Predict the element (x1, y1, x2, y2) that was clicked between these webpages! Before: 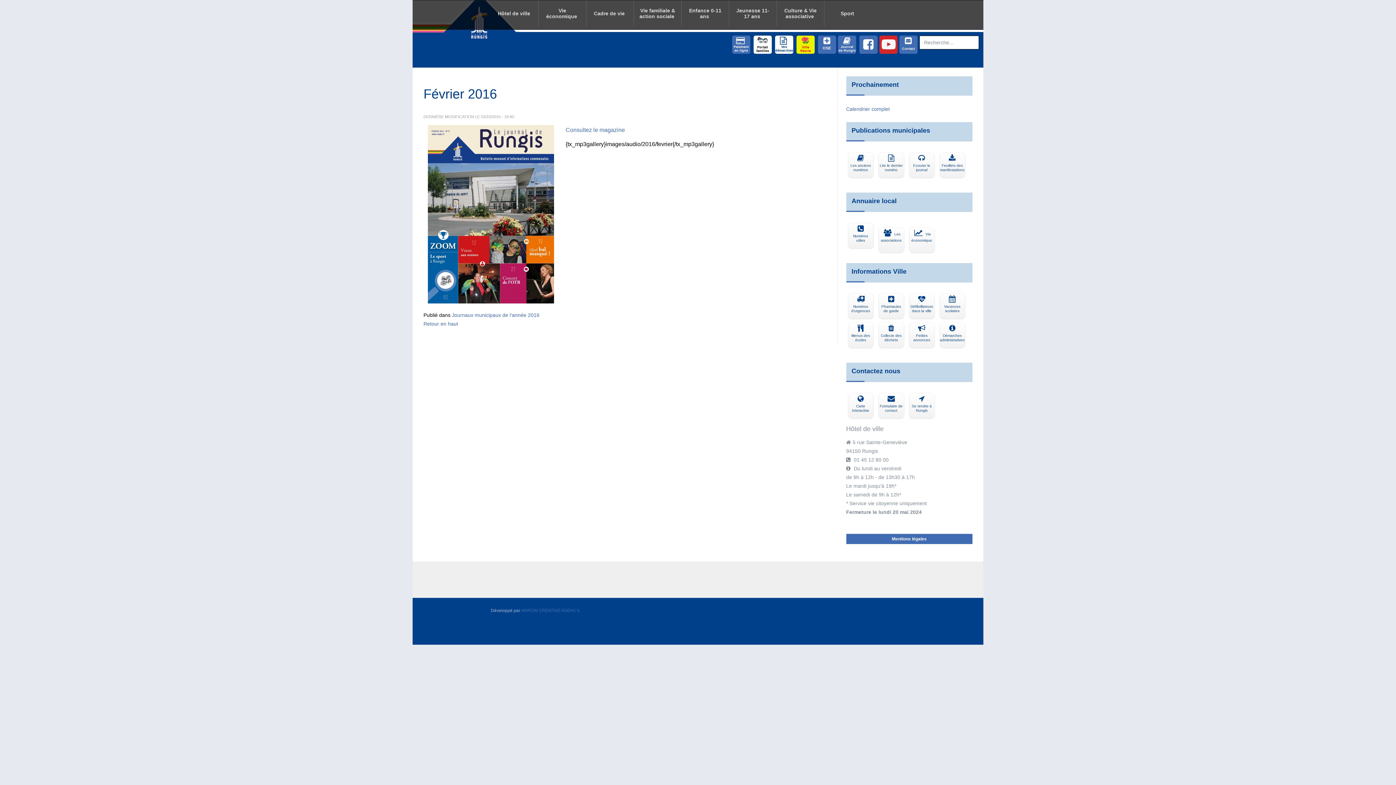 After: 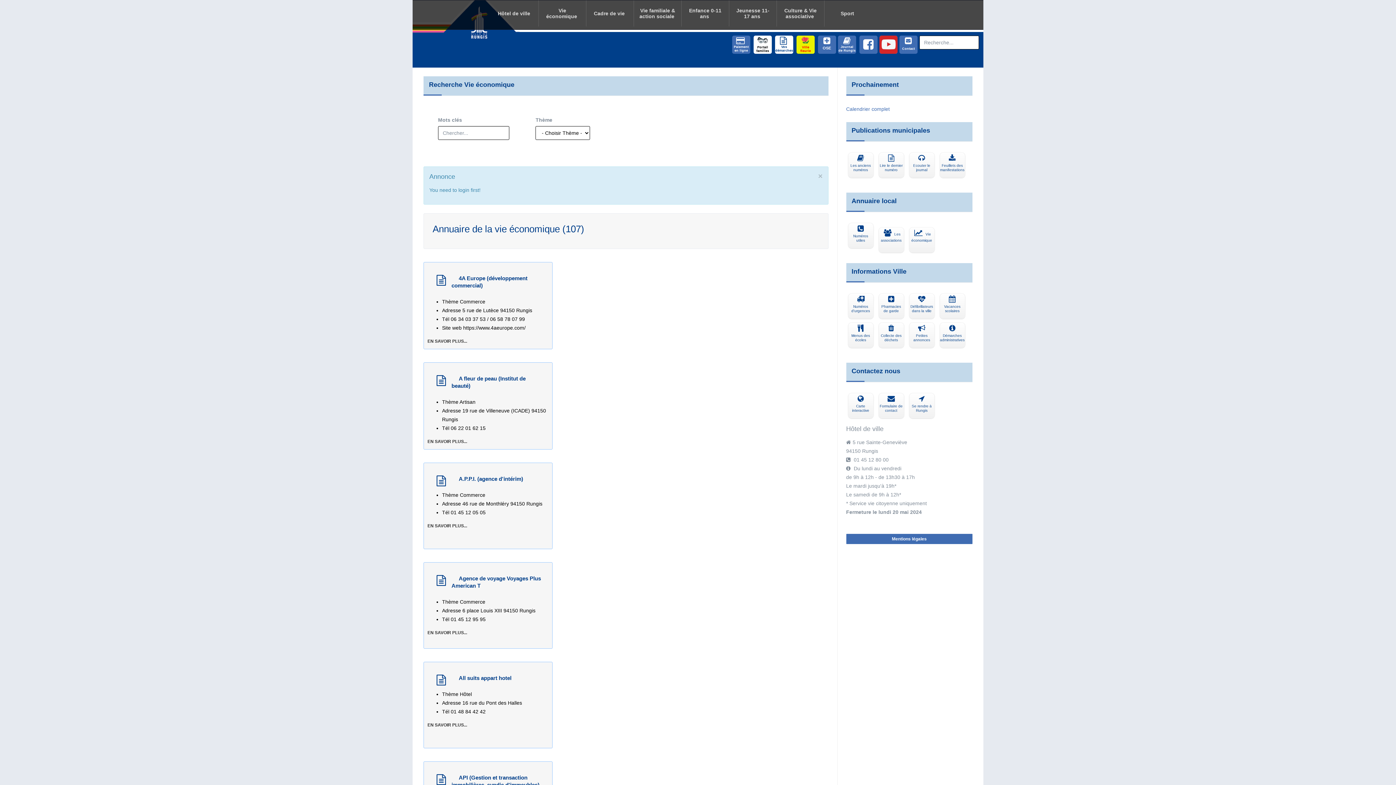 Action: bbox: (909, 227, 934, 252) label:  Vie économique